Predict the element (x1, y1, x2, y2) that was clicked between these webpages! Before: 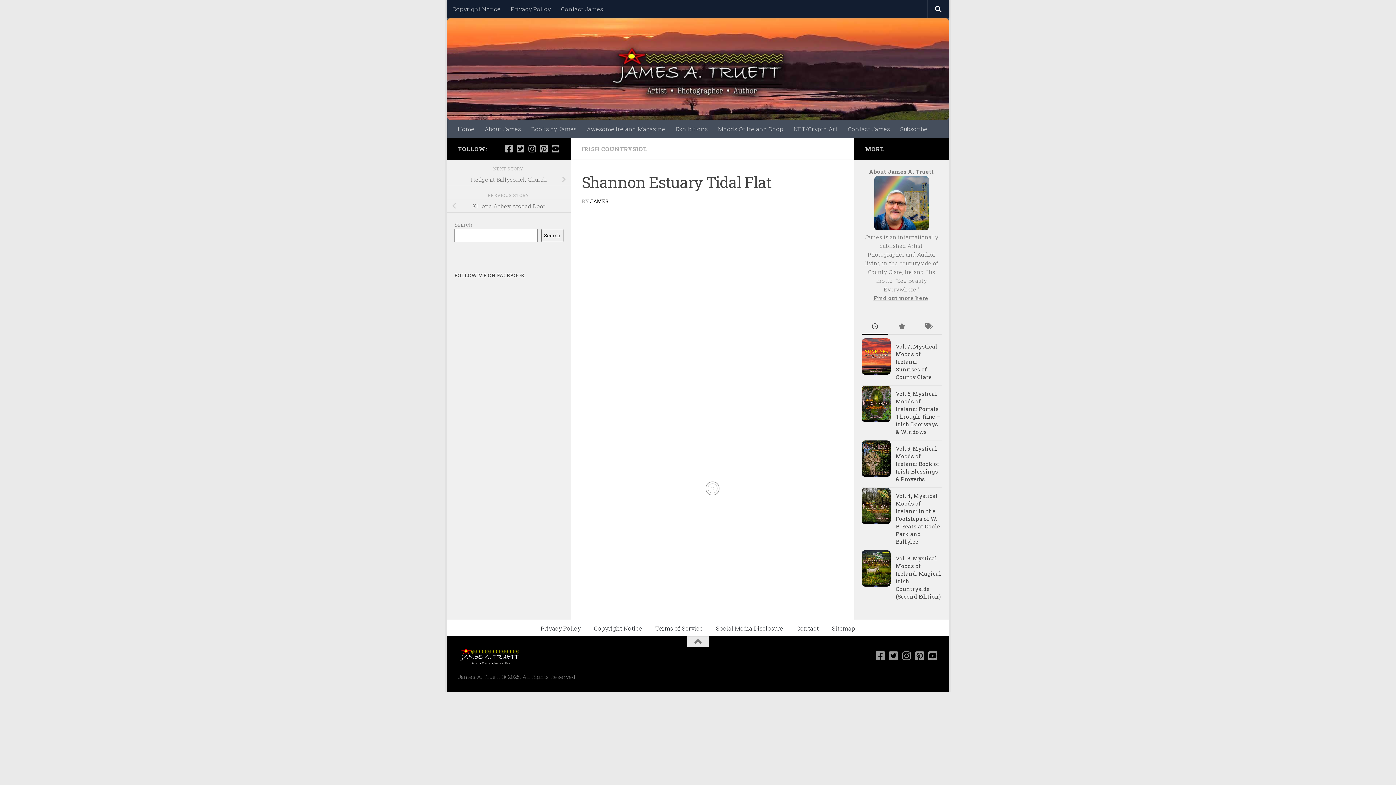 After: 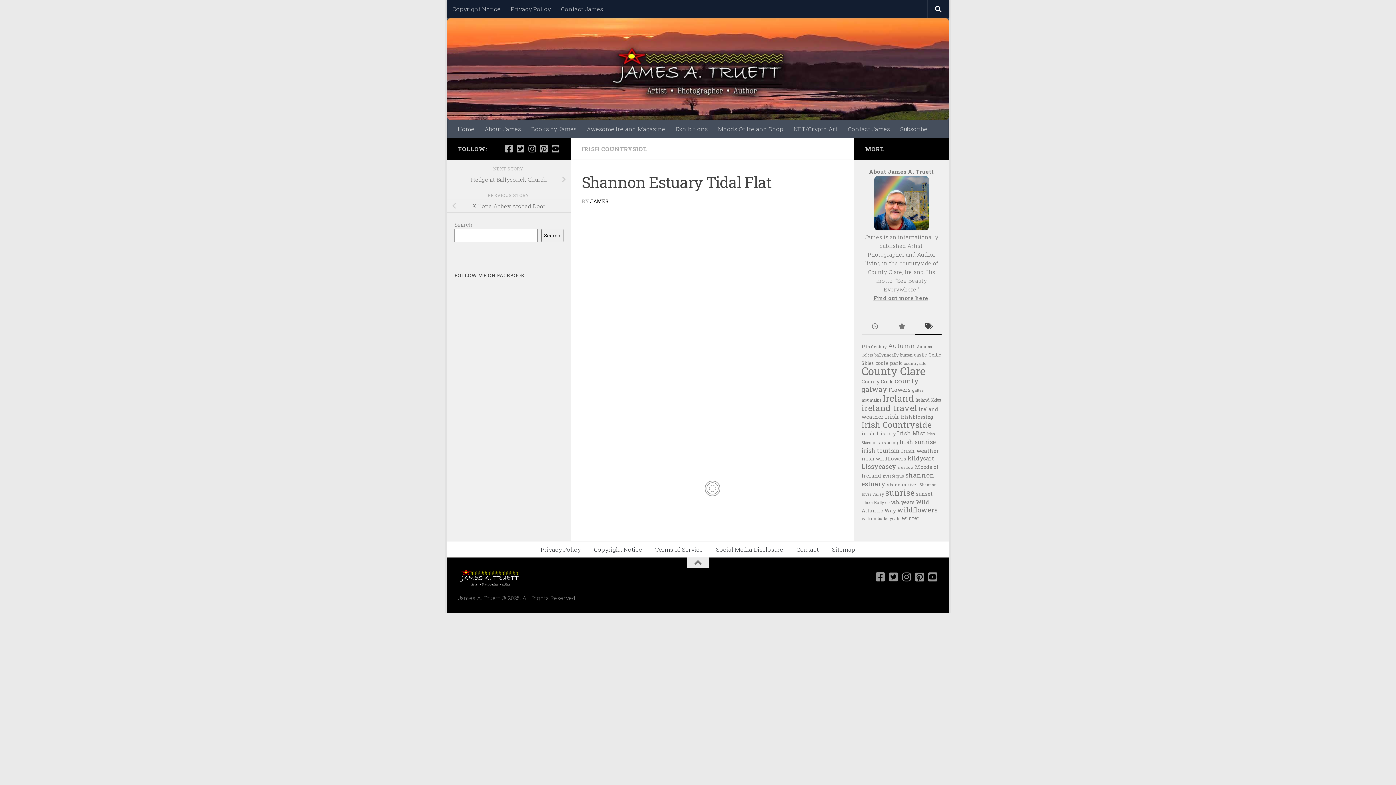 Action: bbox: (915, 319, 941, 334)